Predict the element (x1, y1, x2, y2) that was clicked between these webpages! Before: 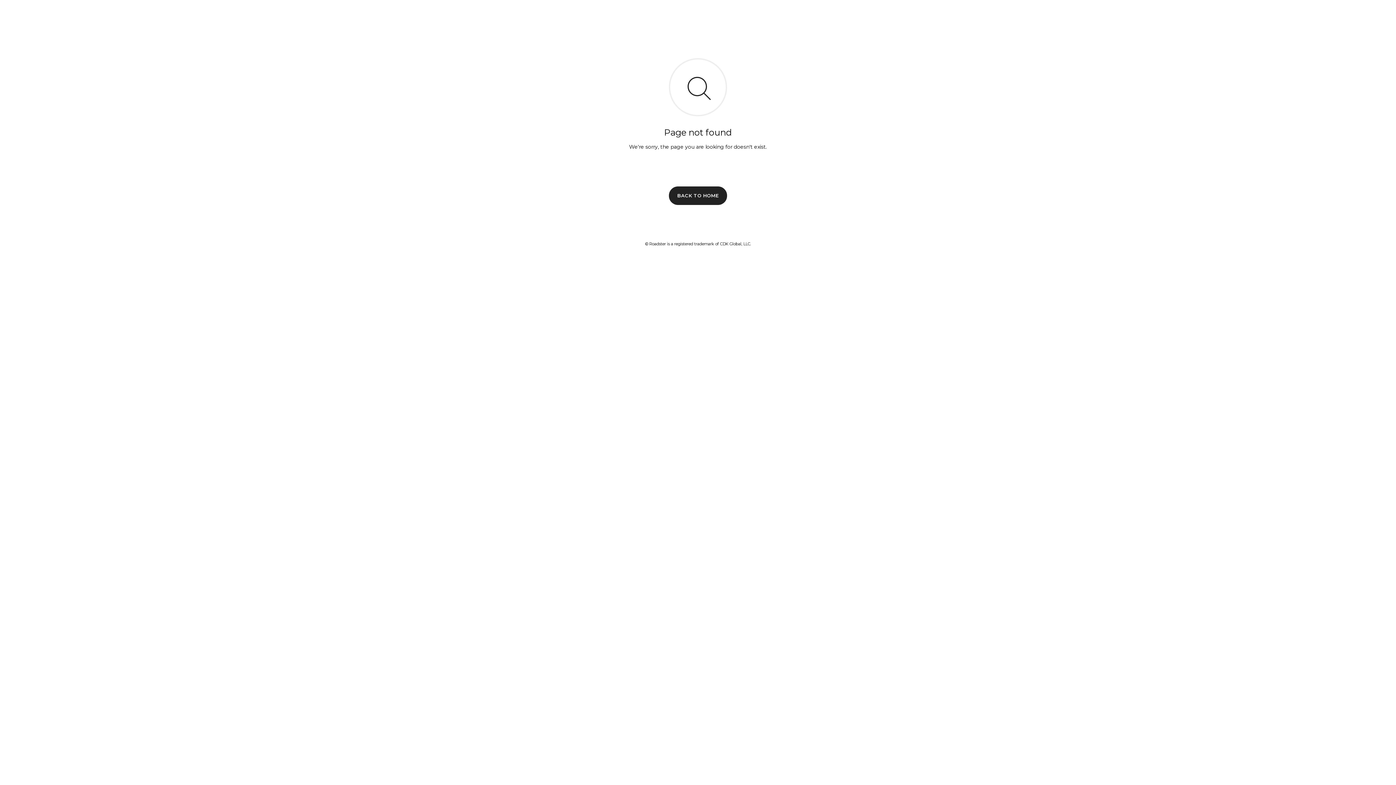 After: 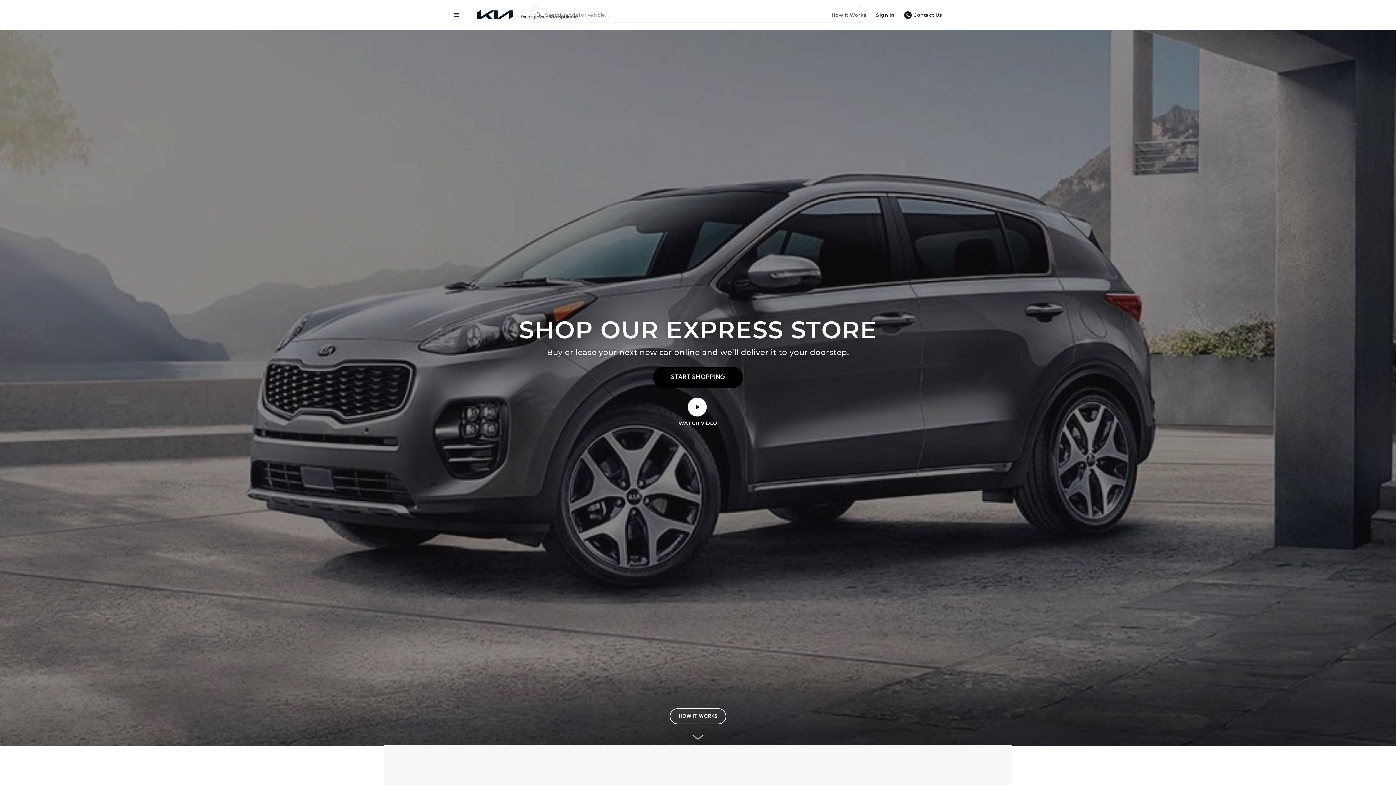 Action: bbox: (669, 186, 727, 204) label: BACK TO HOME